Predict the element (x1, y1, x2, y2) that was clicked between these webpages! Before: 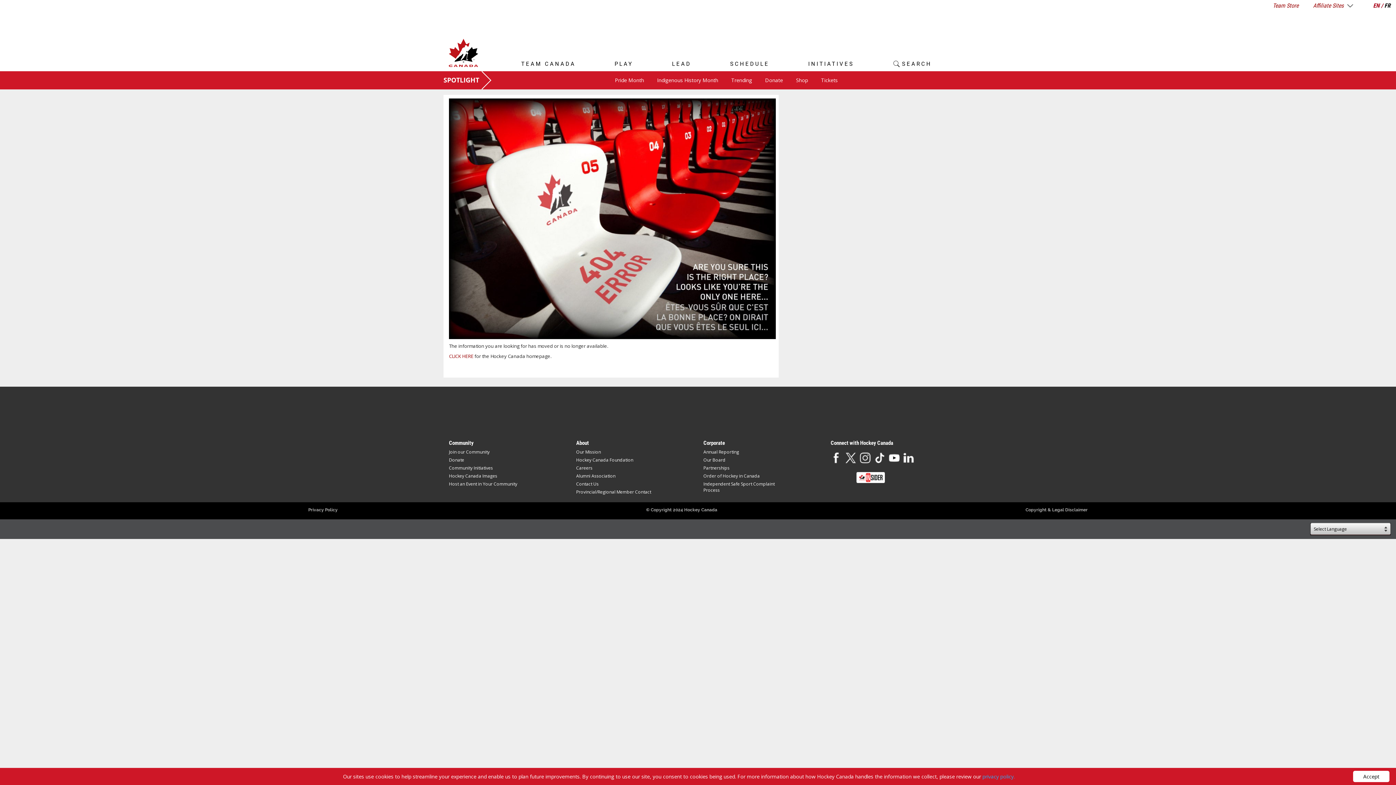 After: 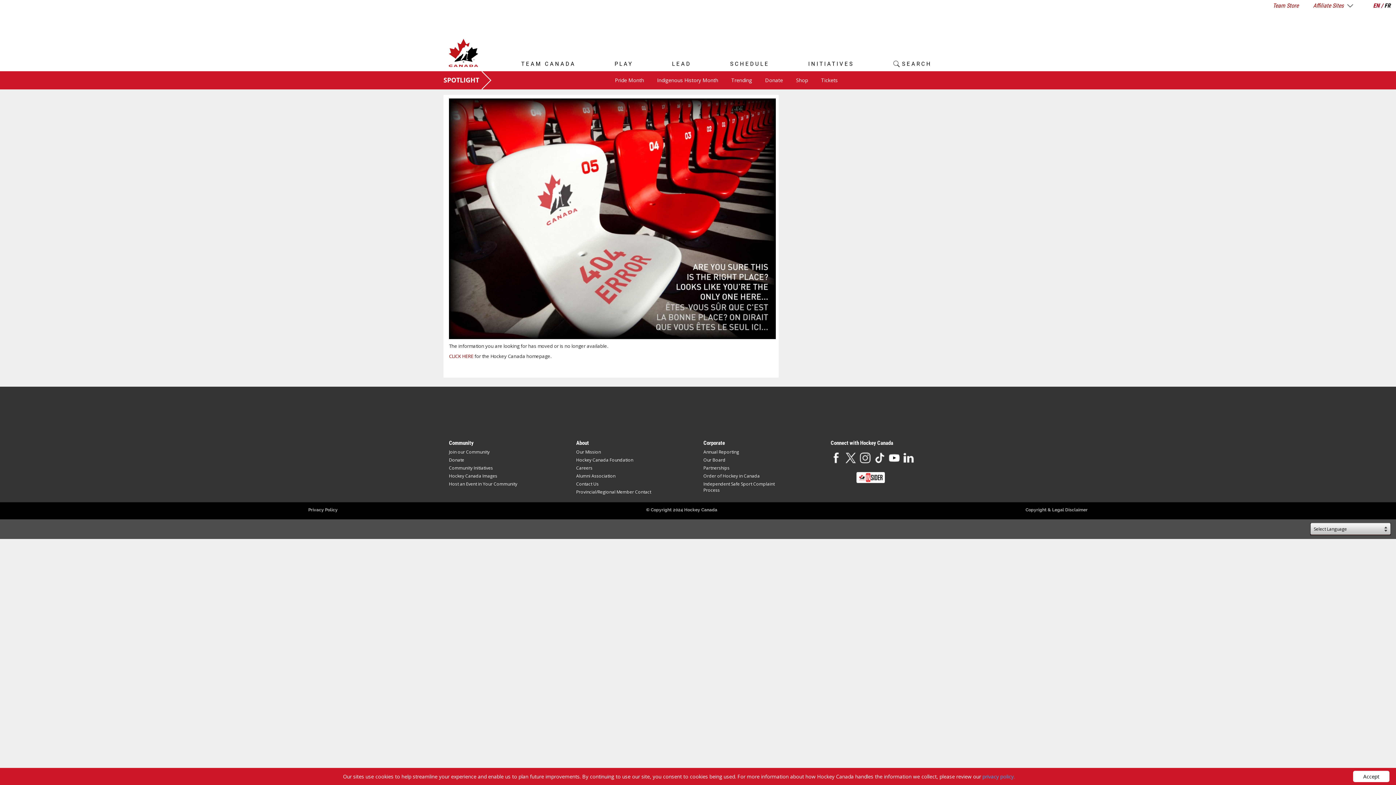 Action: label: INITIATIVES bbox: (808, 60, 854, 68)